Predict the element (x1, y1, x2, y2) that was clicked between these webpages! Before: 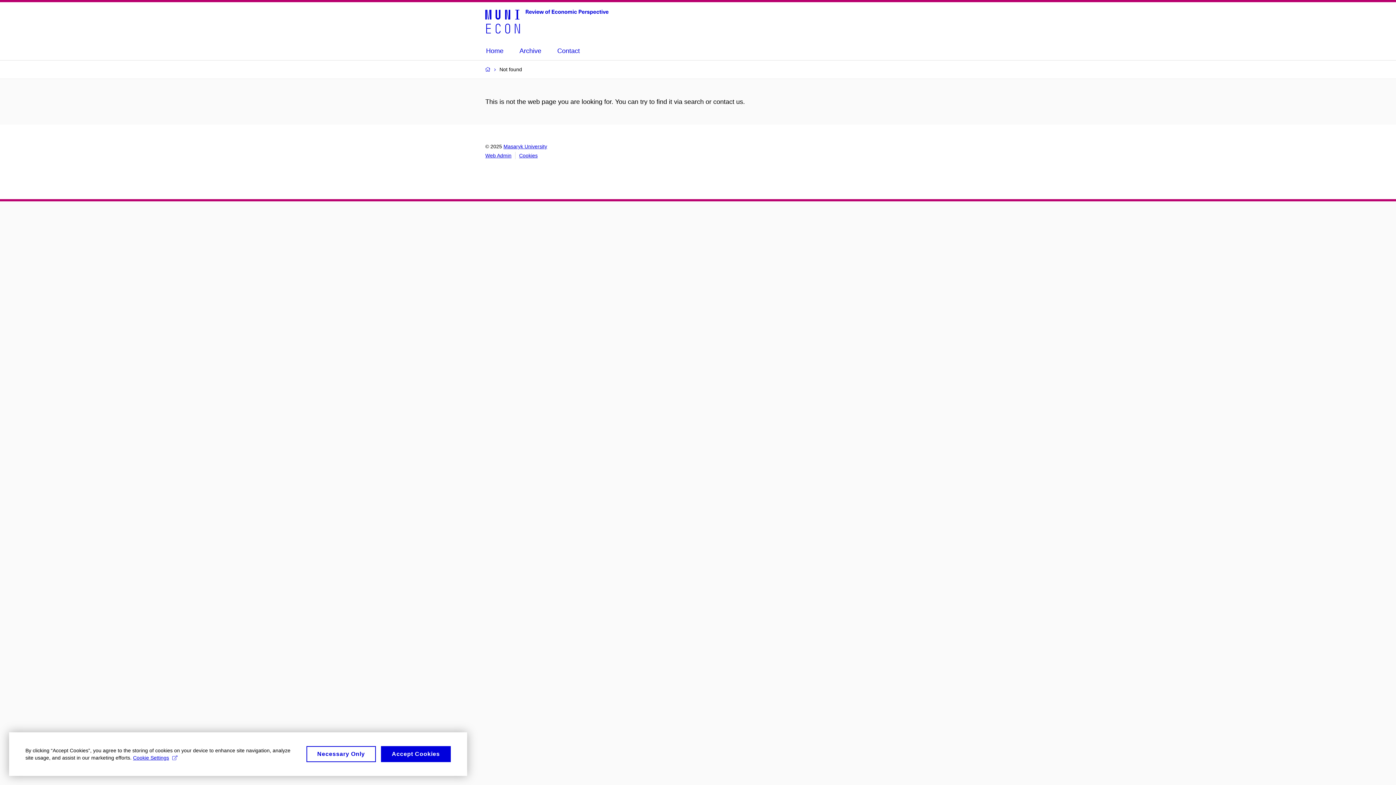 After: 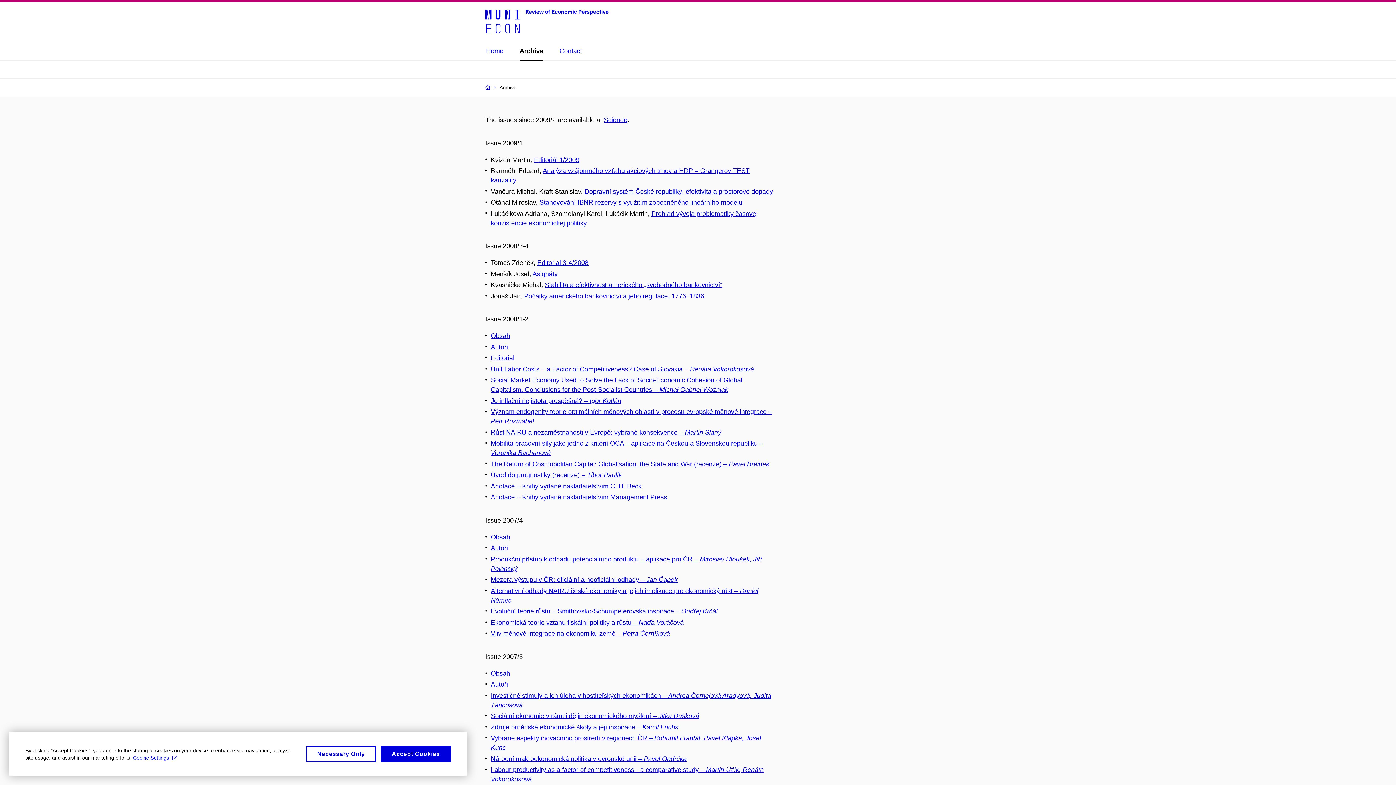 Action: label: Archive bbox: (519, 42, 541, 59)